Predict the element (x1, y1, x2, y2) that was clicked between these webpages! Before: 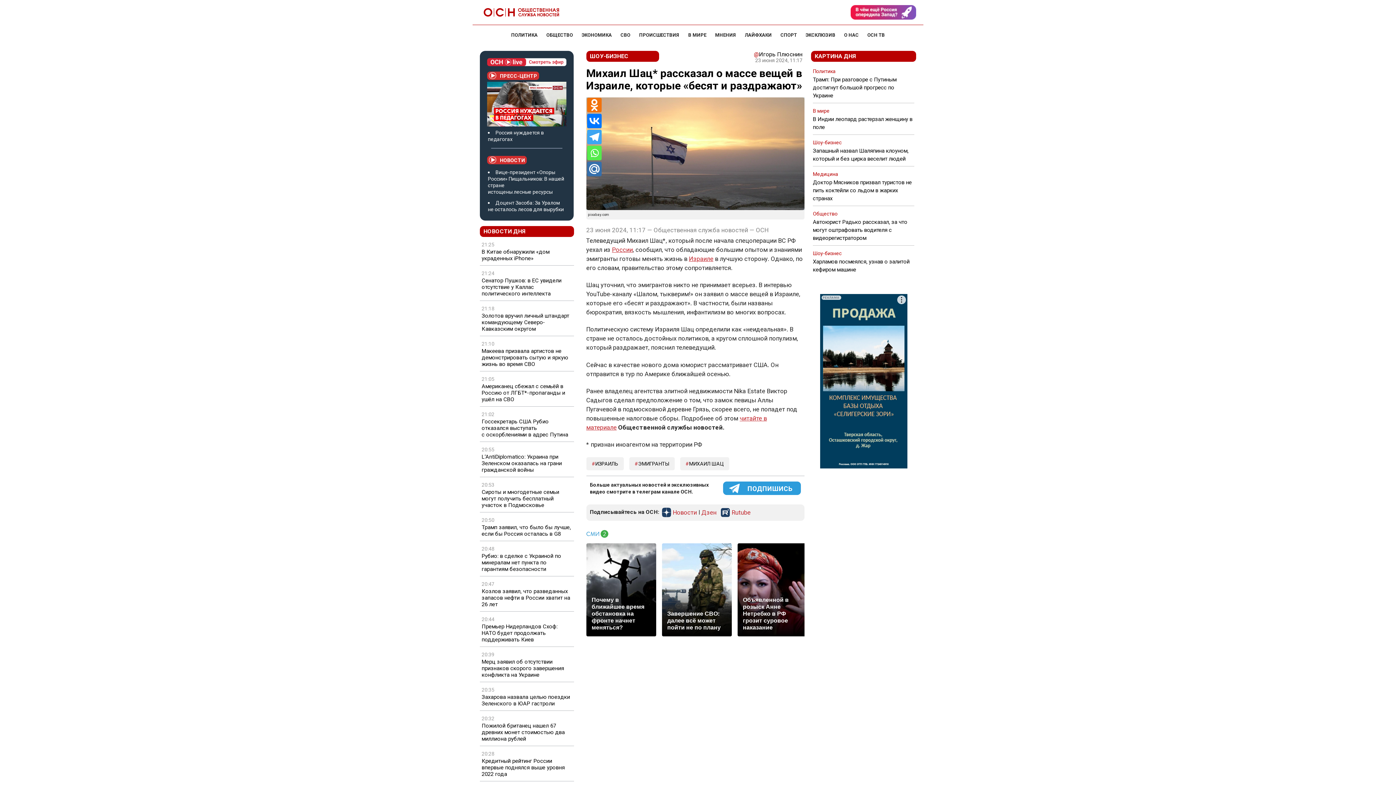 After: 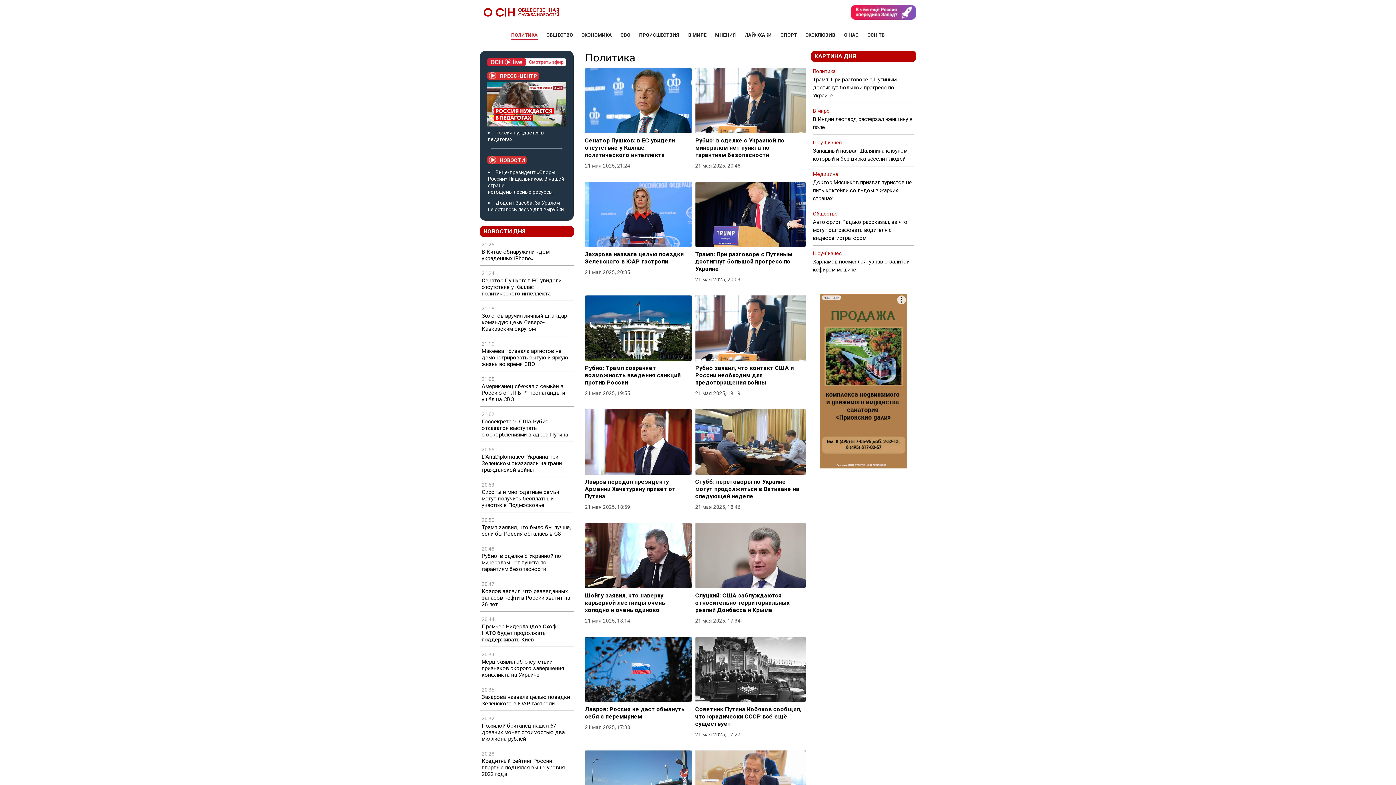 Action: label: ПОЛИТИКА bbox: (511, 32, 537, 37)